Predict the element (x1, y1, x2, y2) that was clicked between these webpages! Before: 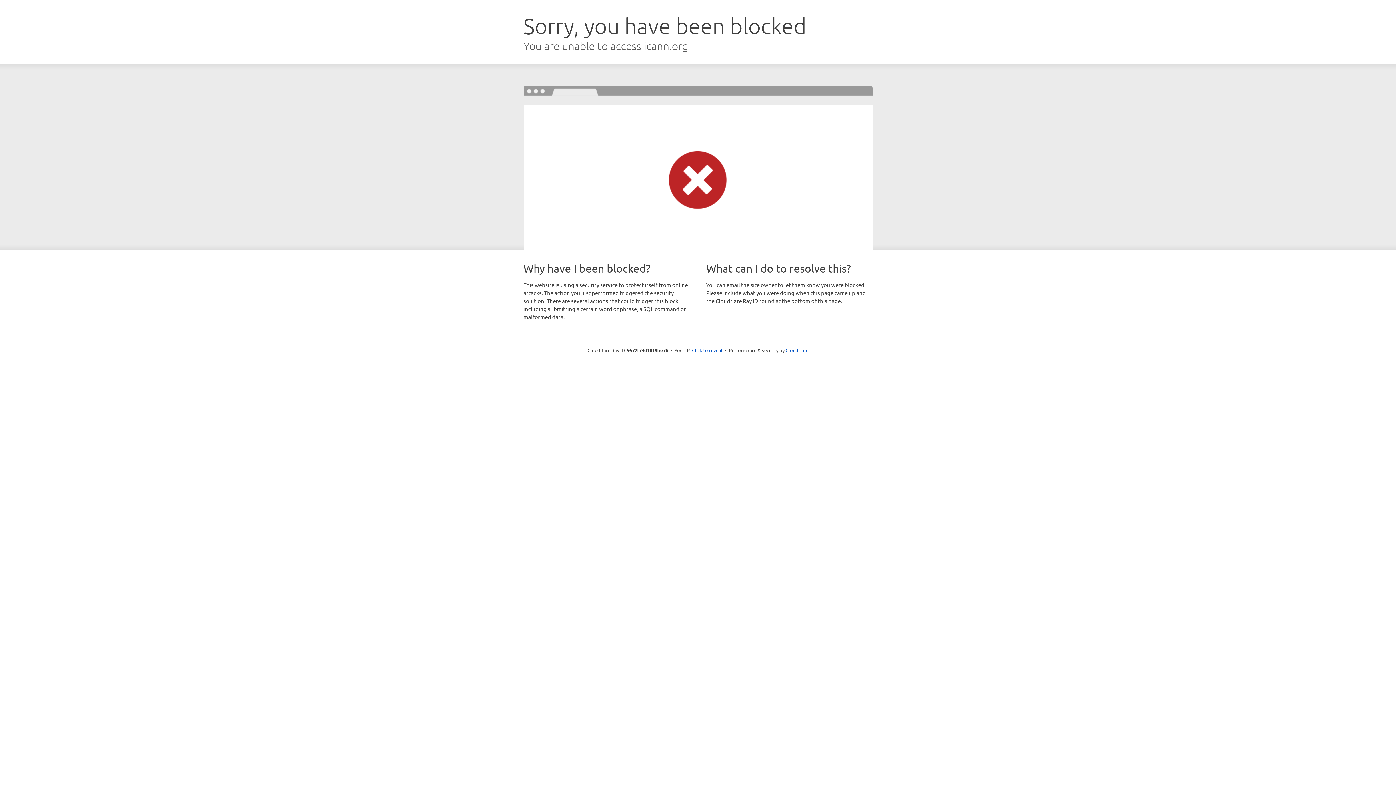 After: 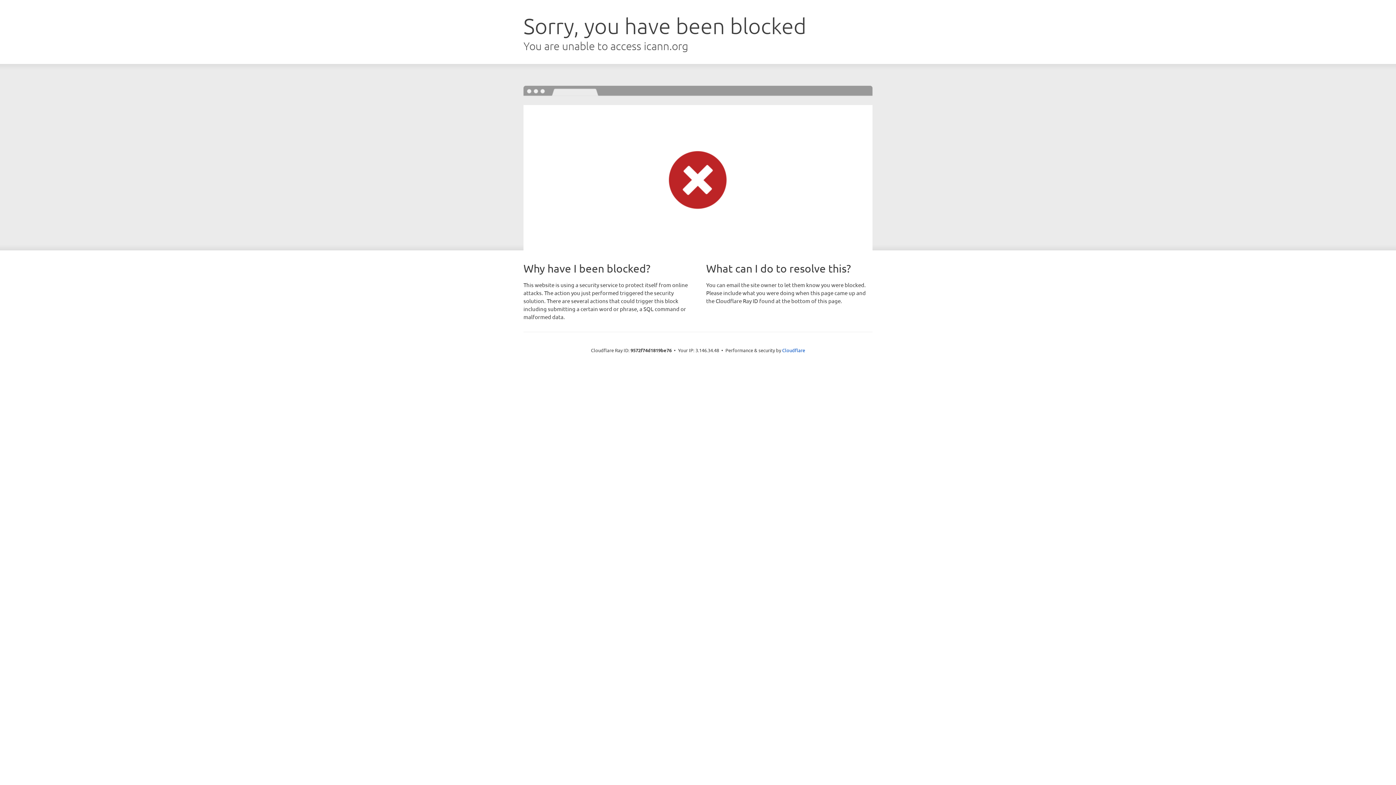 Action: label: Click to reveal bbox: (692, 346, 722, 353)